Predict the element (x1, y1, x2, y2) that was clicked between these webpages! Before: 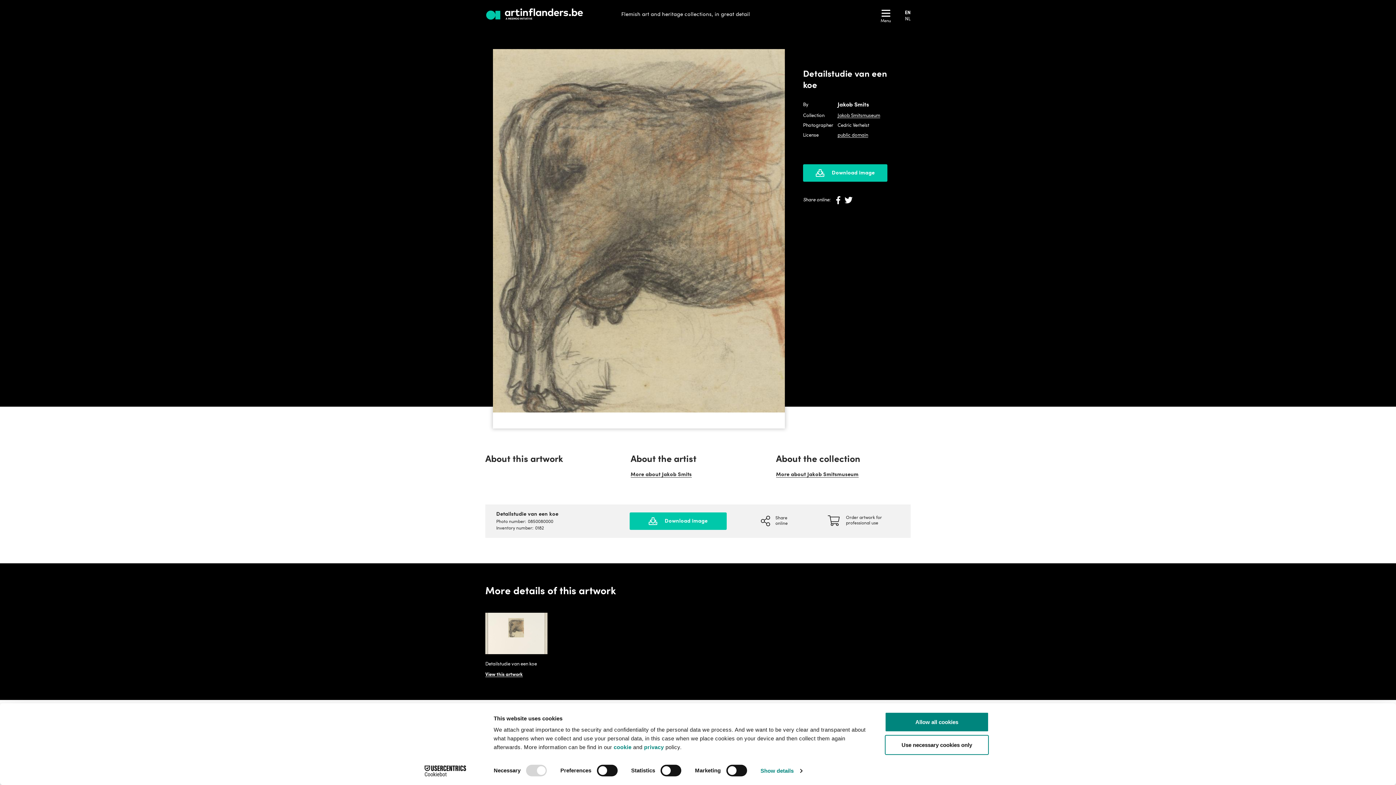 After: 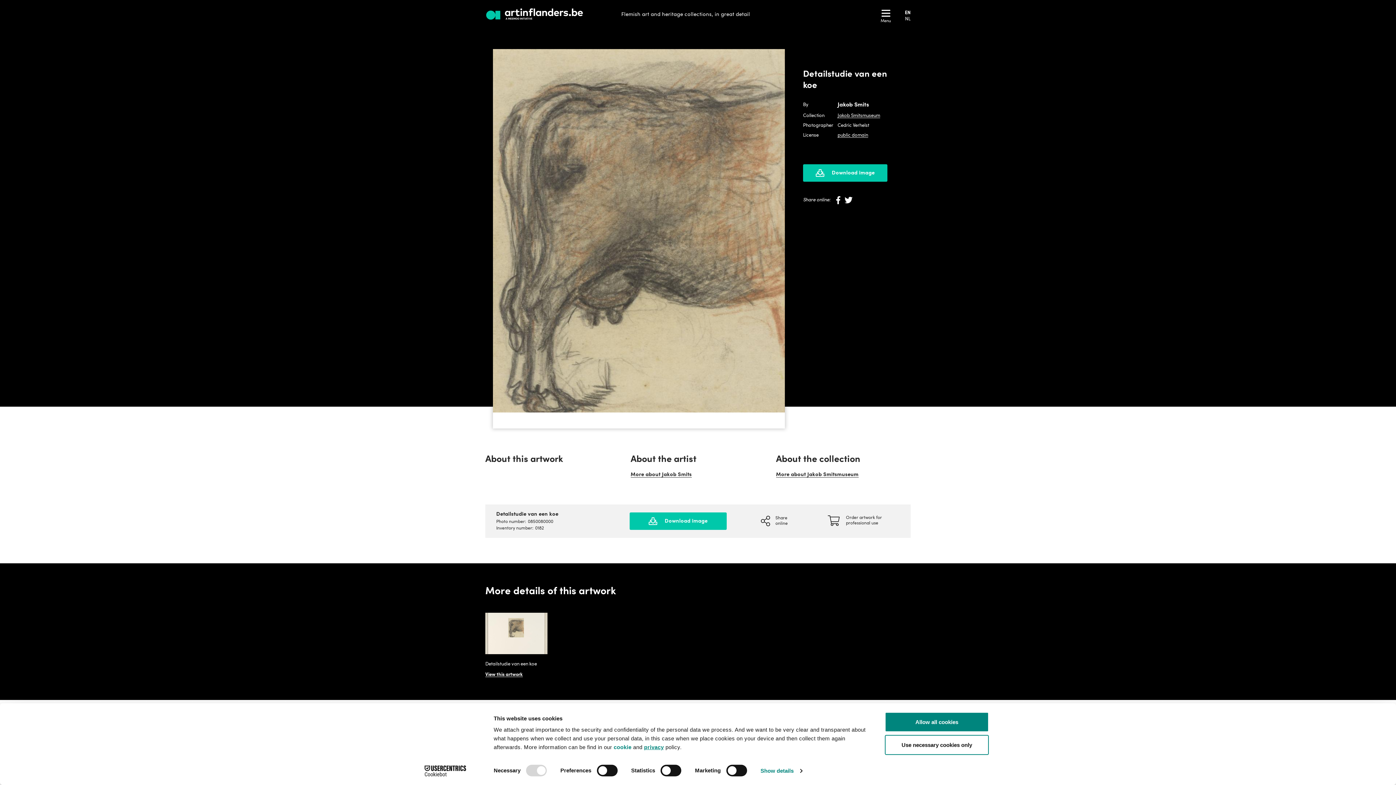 Action: label: privacy bbox: (644, 744, 664, 750)